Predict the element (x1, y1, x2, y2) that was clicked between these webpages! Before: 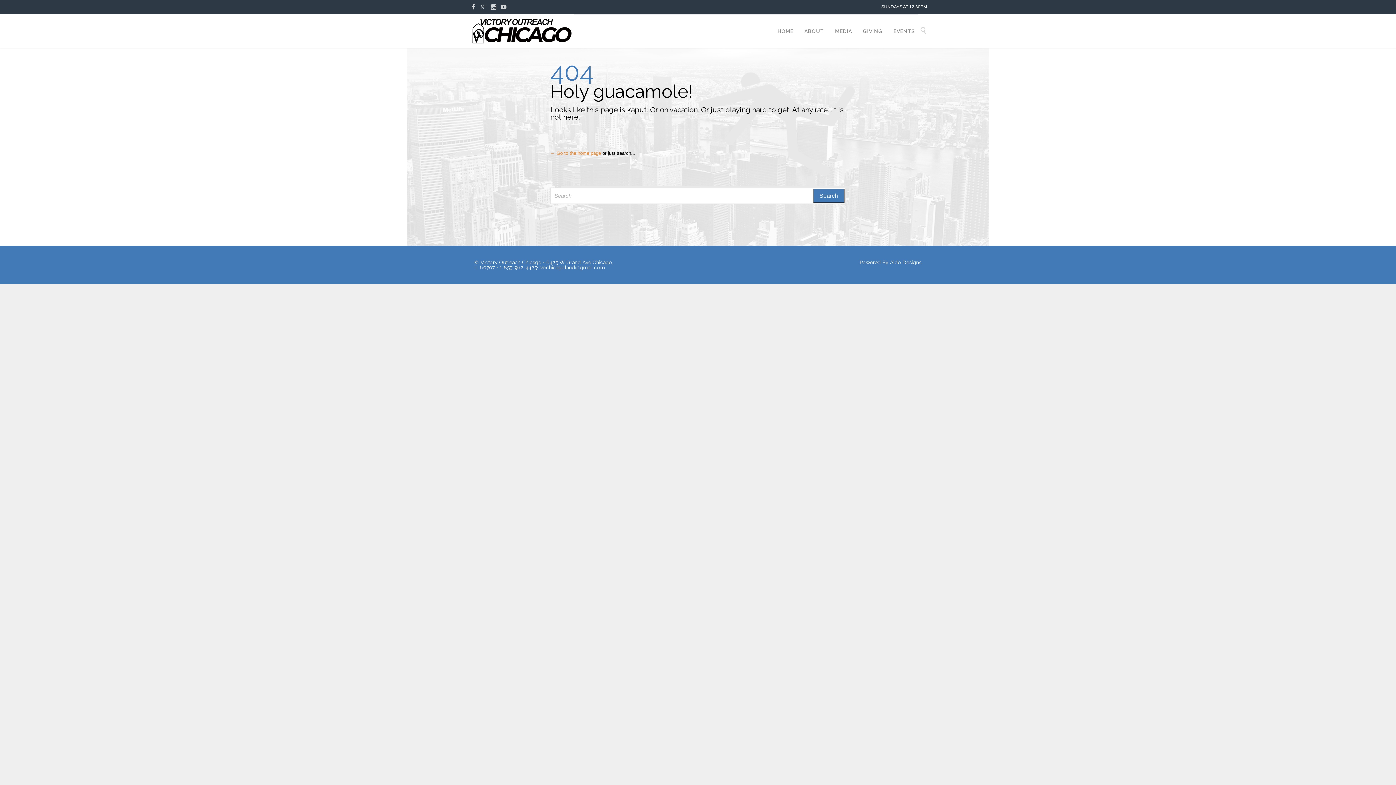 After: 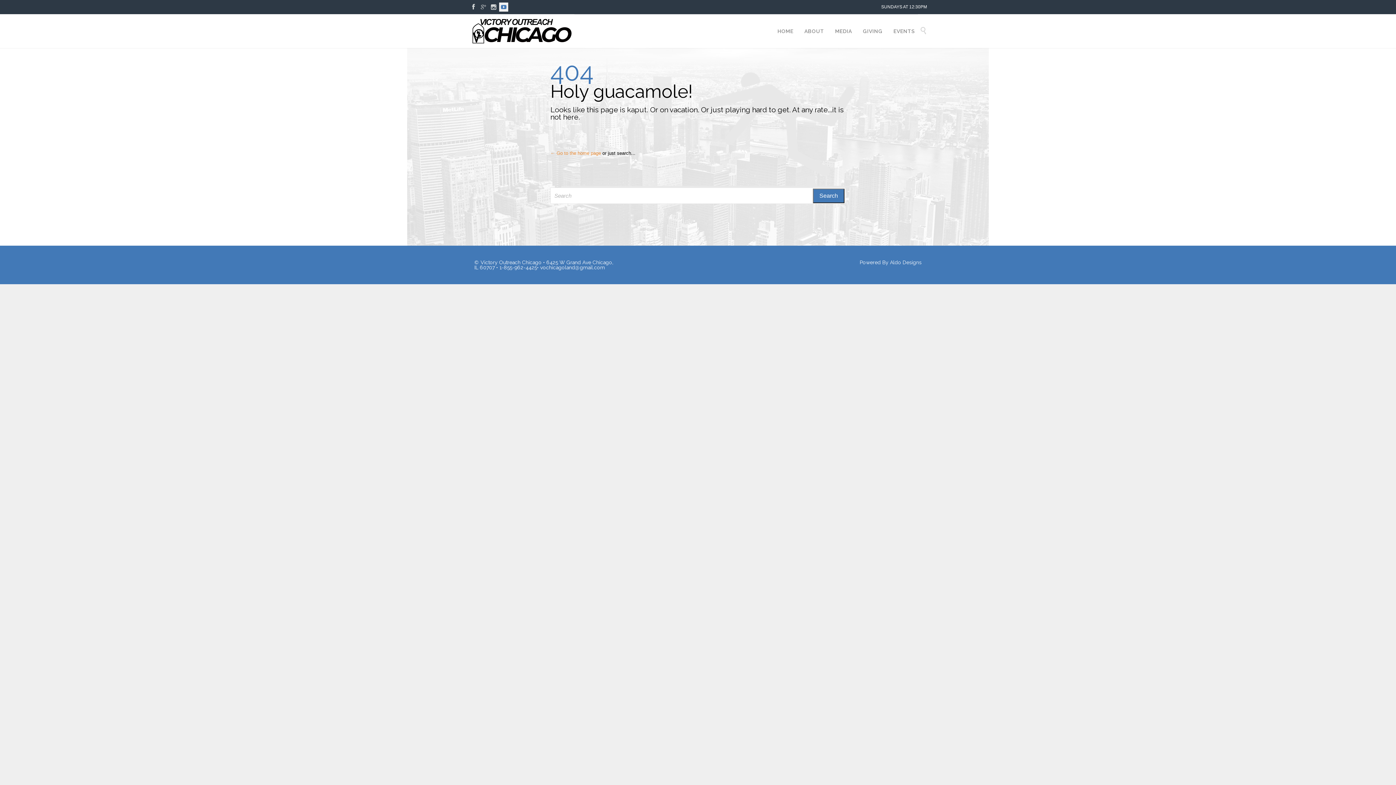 Action: label:  bbox: (499, 2, 508, 11)